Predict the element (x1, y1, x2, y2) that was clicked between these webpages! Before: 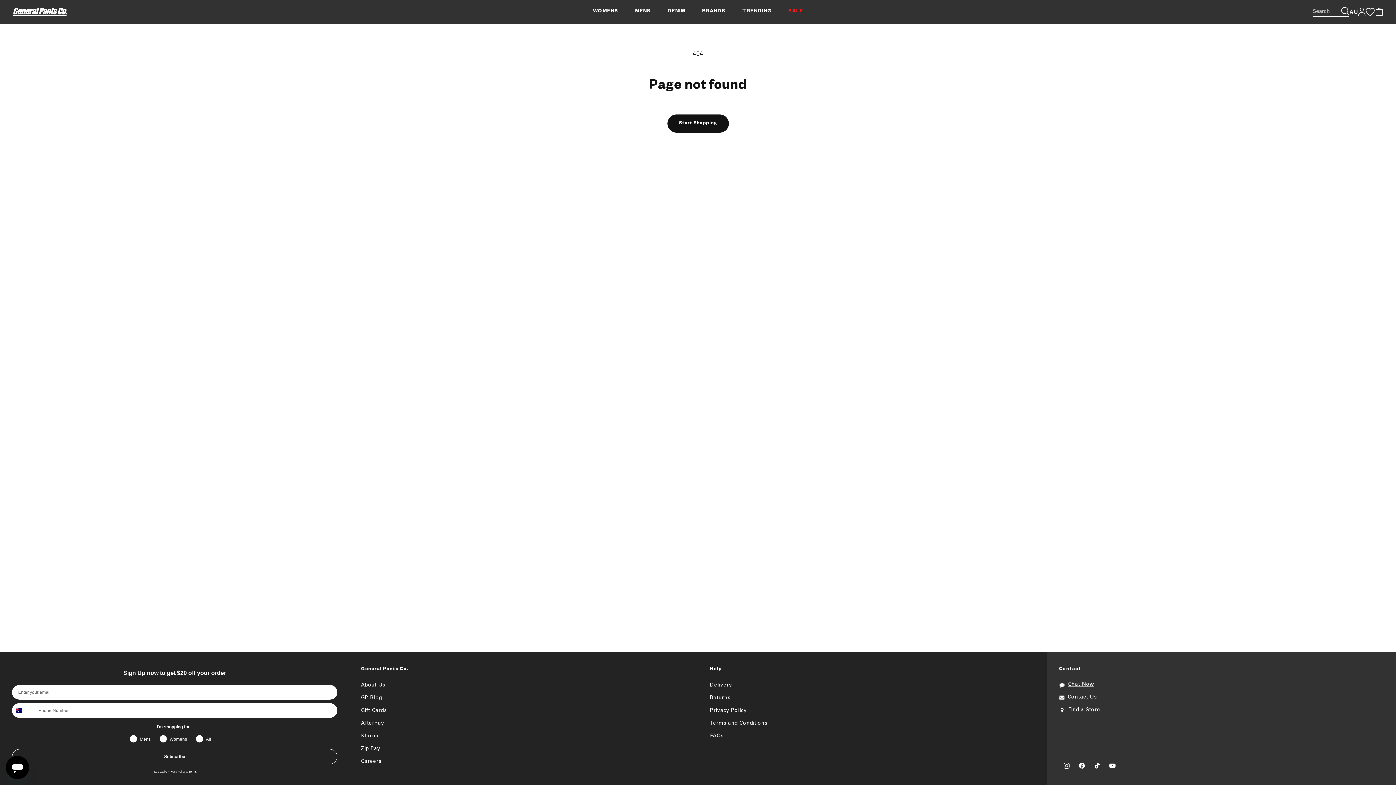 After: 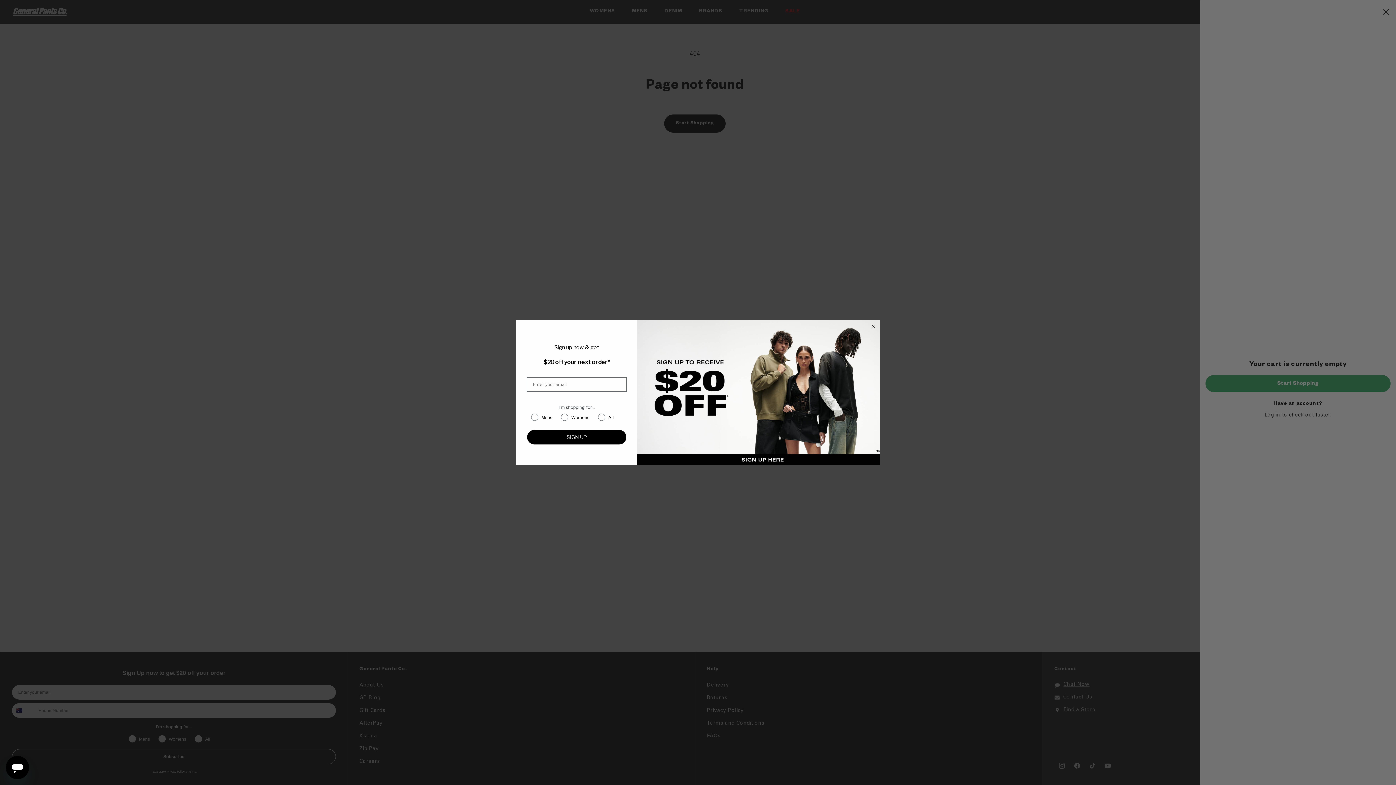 Action: label: Cart bbox: (1375, 7, 1383, 16)